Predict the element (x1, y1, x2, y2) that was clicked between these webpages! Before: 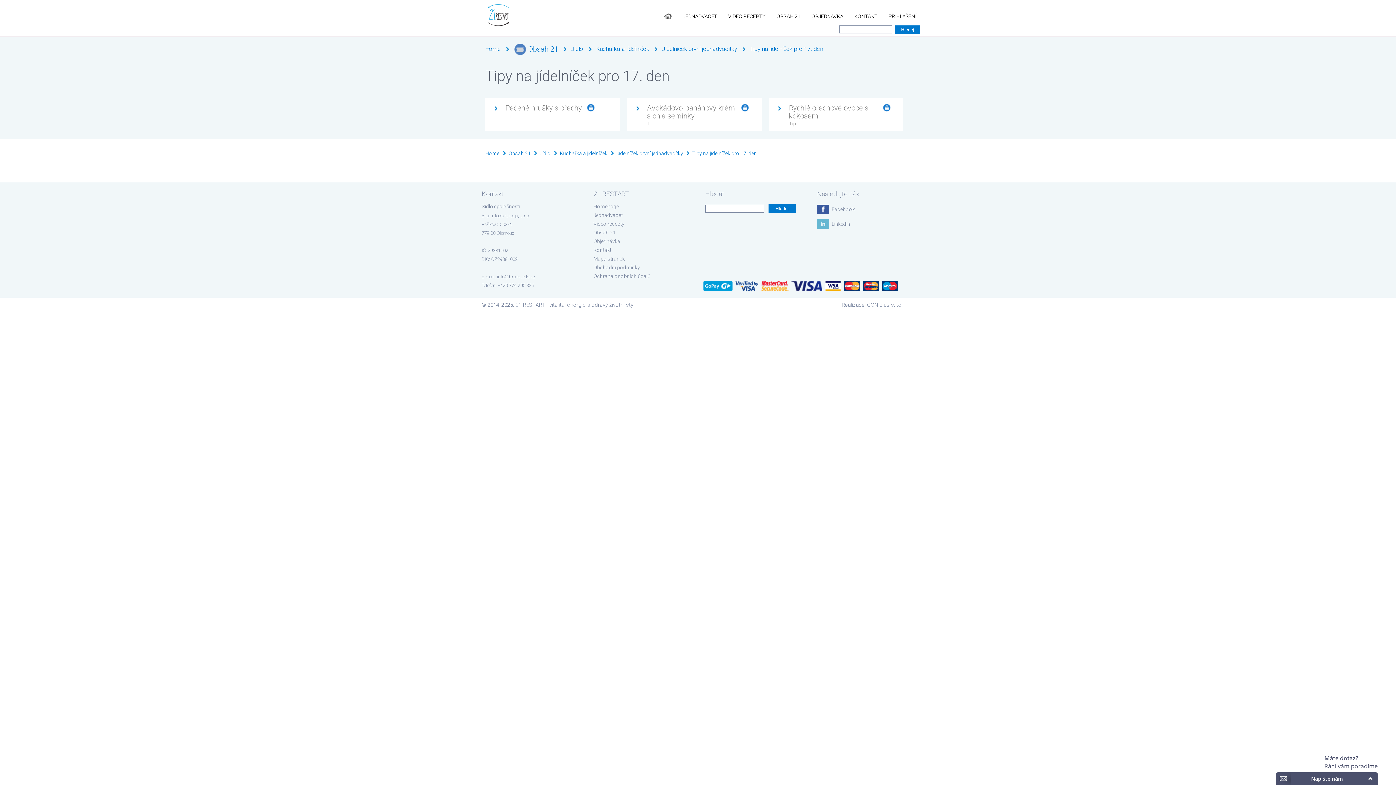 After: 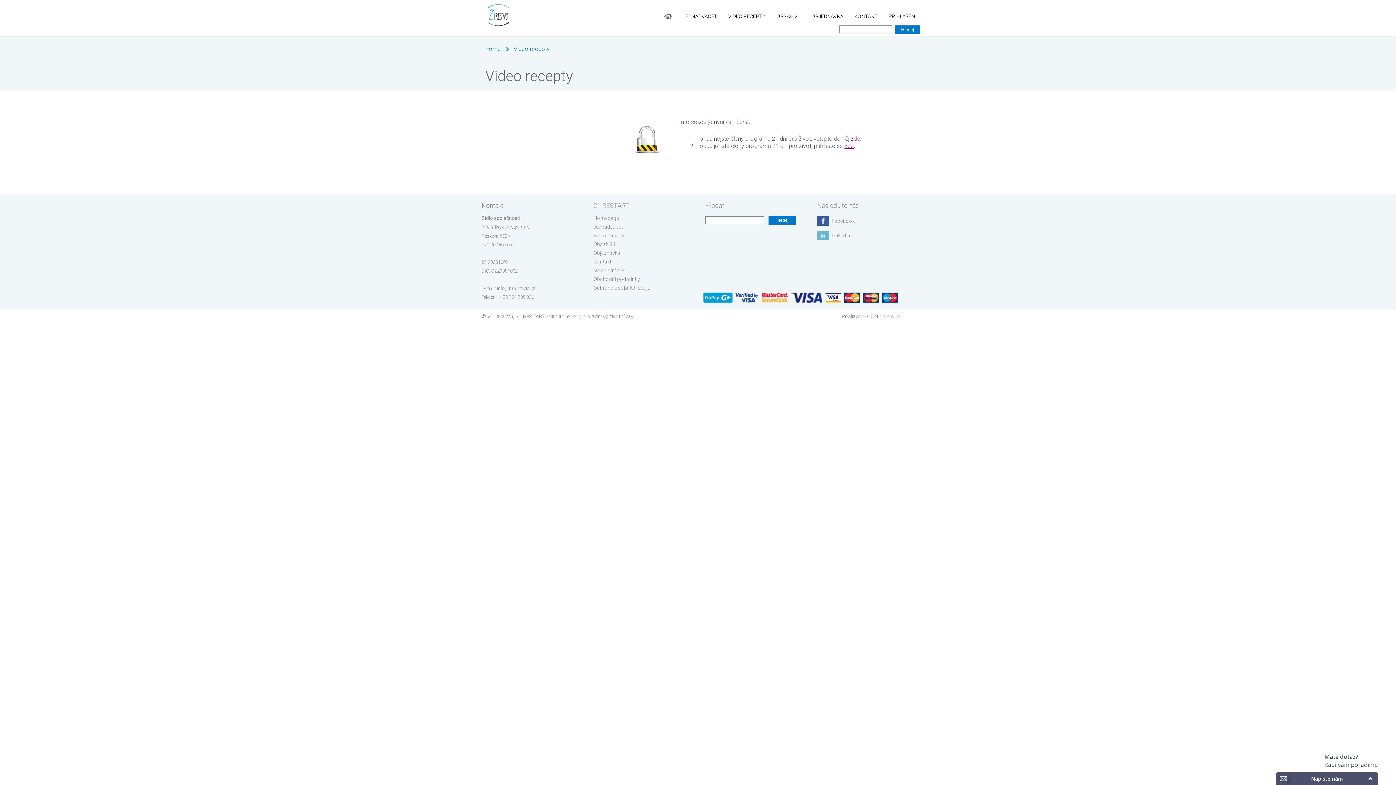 Action: bbox: (722, 9, 771, 22) label: VIDEO RECEPTY